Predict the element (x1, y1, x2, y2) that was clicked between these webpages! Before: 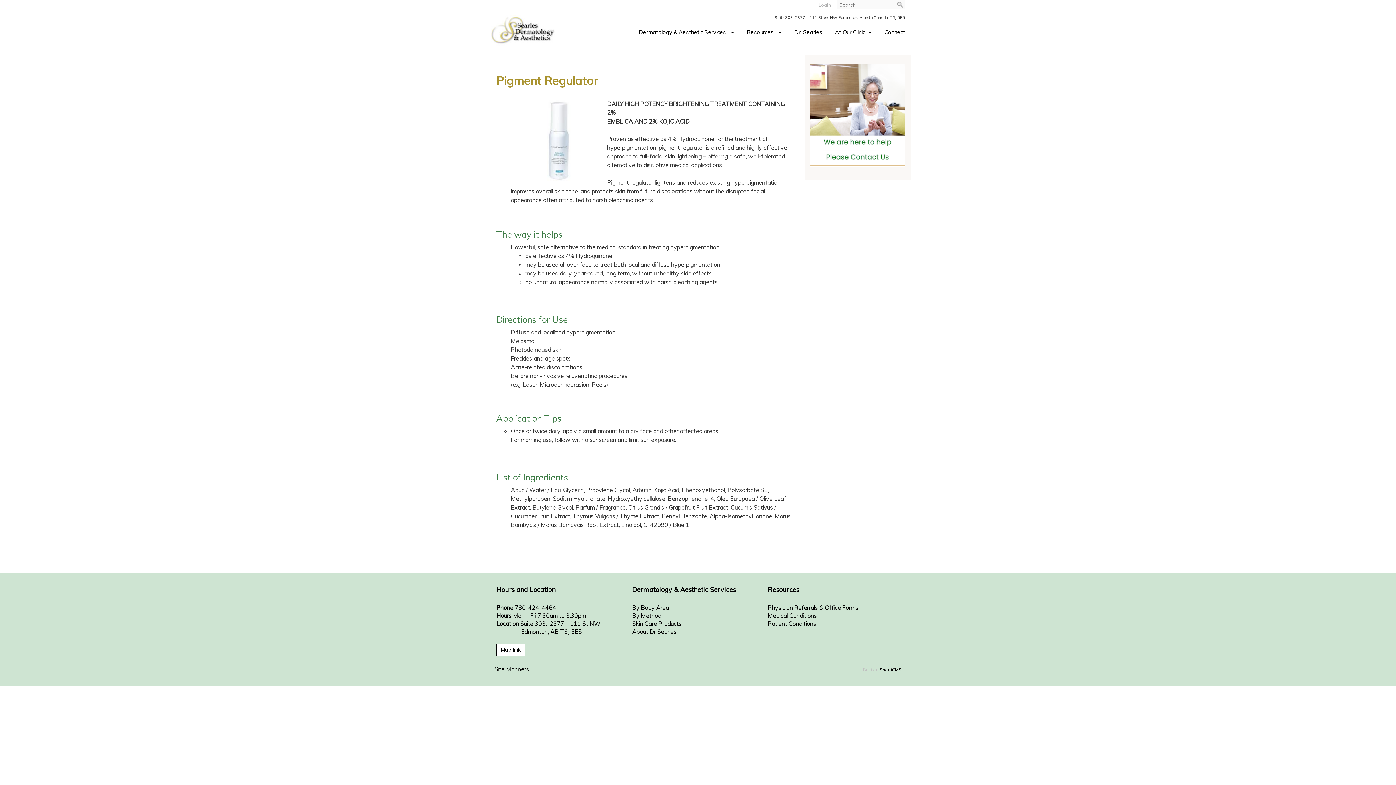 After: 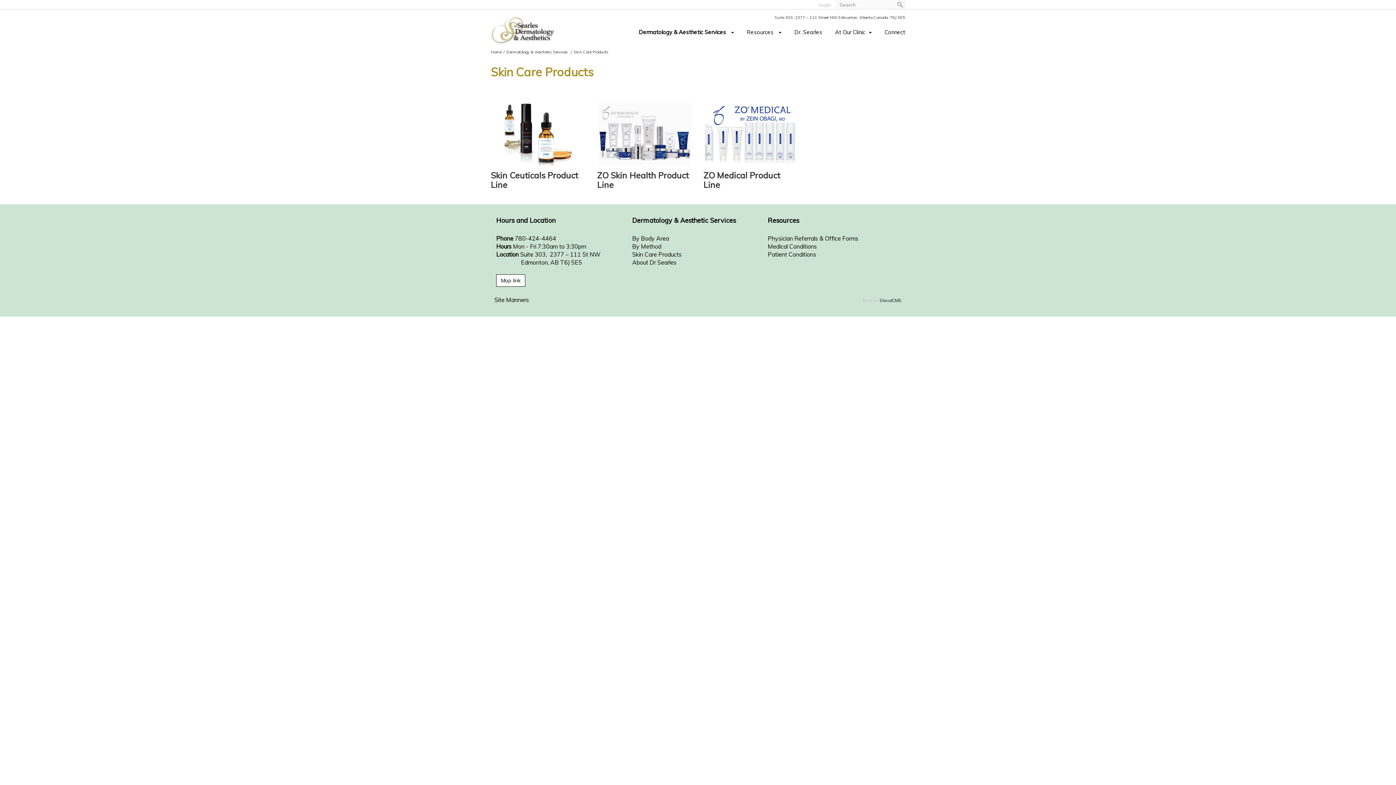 Action: bbox: (632, 620, 681, 627) label: Skin Care Products